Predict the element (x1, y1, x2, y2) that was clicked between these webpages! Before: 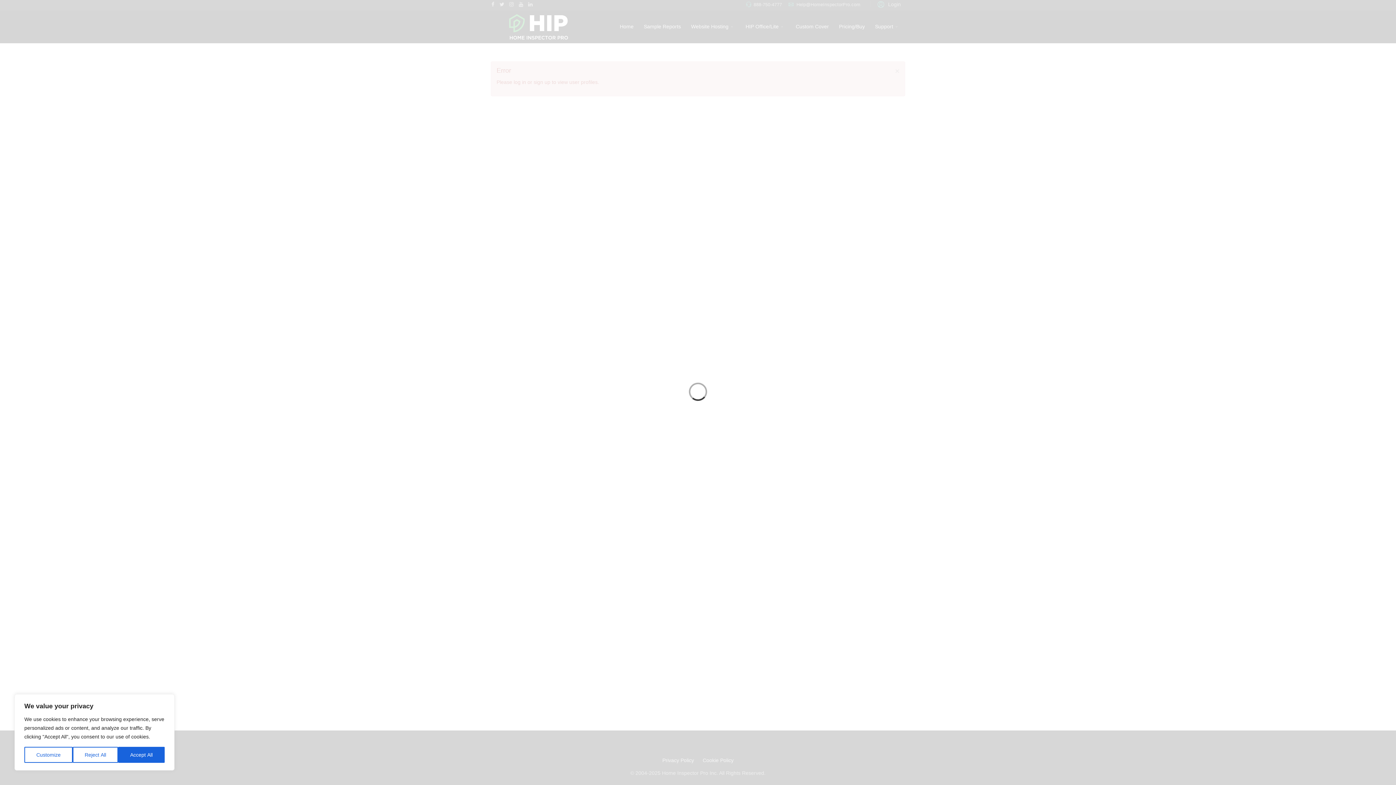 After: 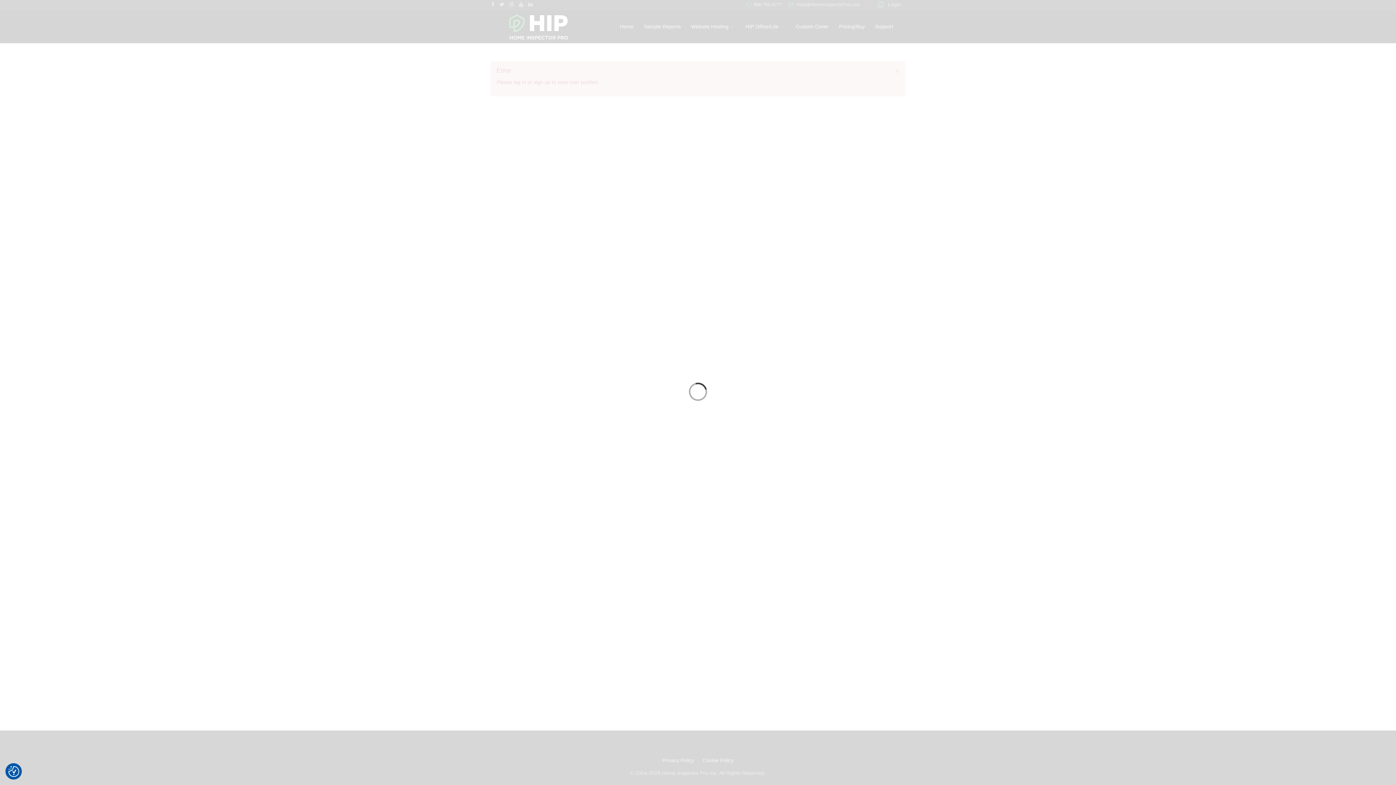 Action: bbox: (72, 747, 118, 763) label: Reject All